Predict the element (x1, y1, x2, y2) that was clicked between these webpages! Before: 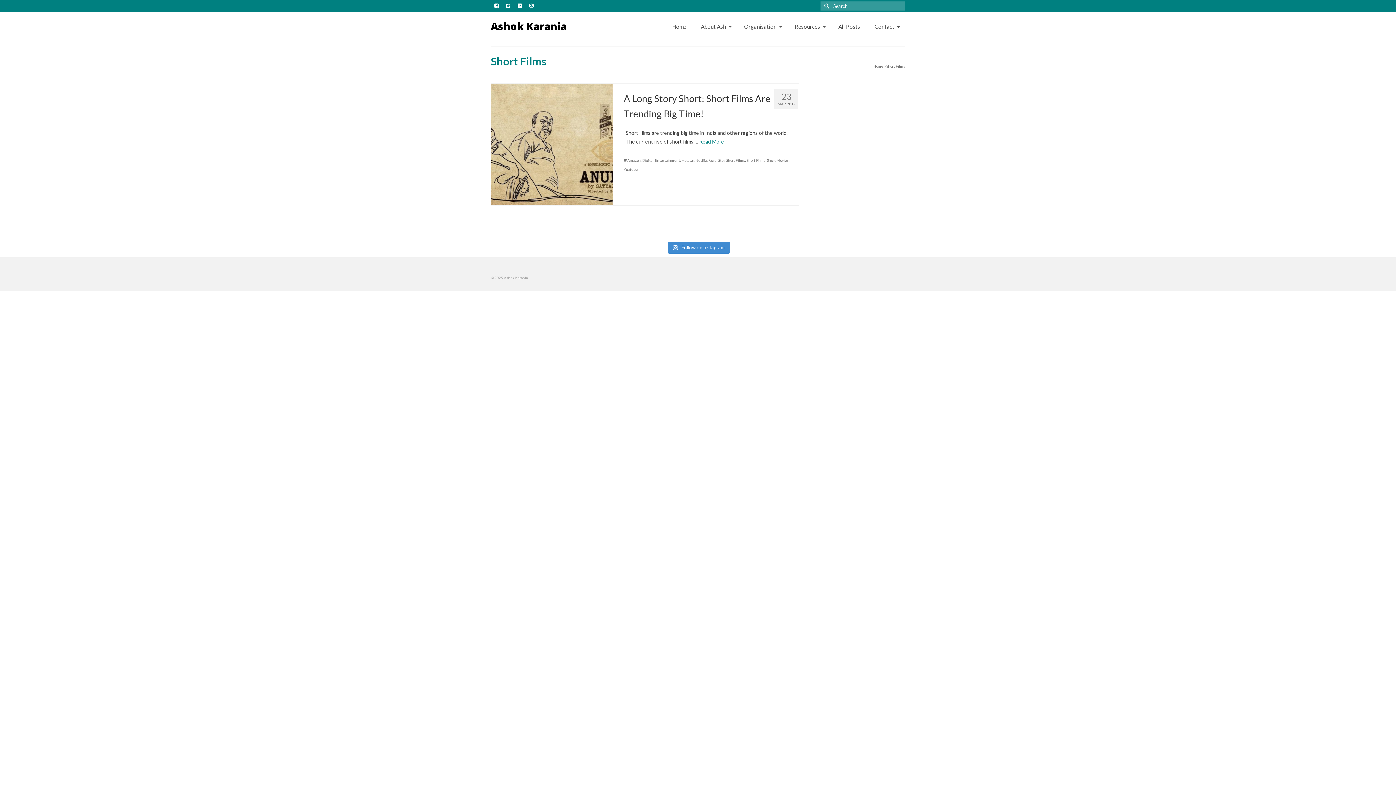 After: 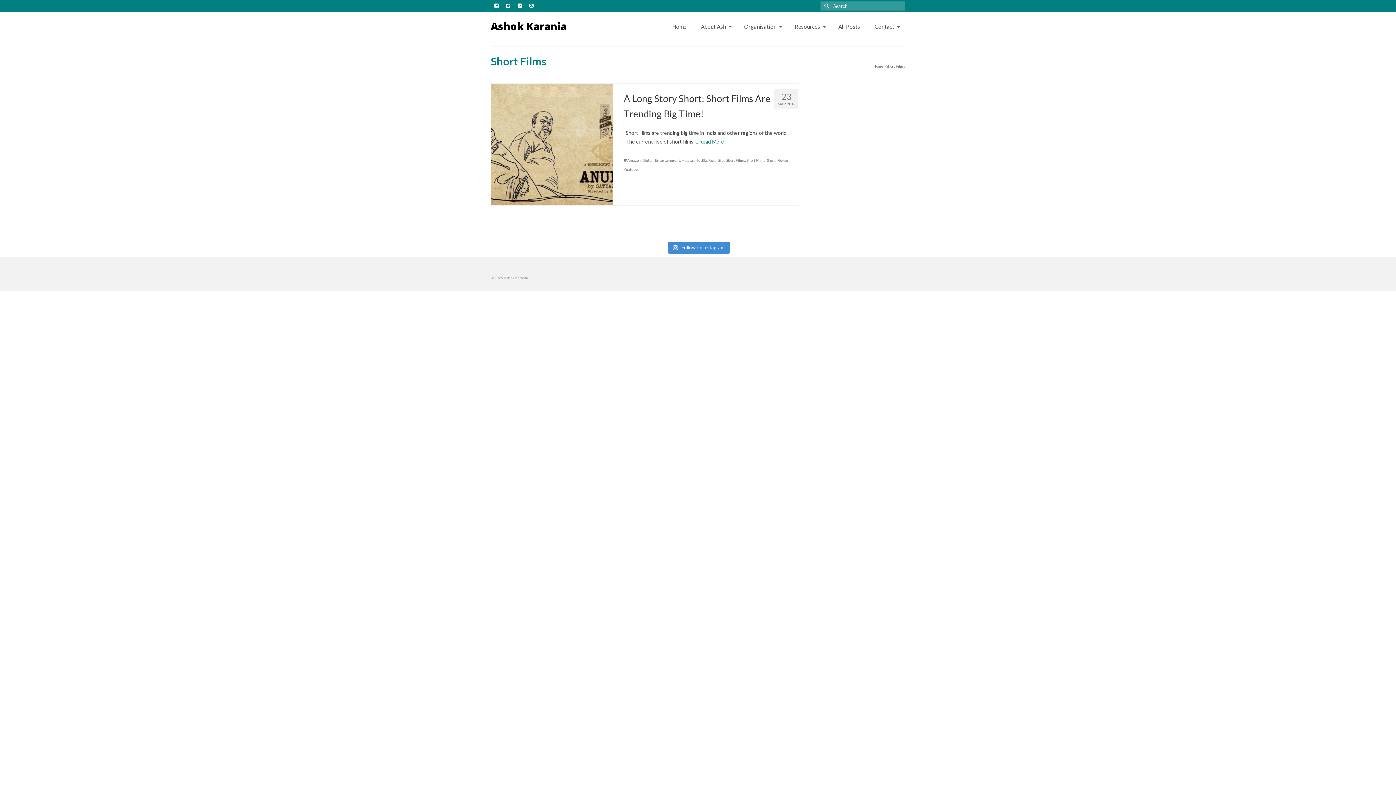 Action: bbox: (746, 158, 765, 162) label: Short Films